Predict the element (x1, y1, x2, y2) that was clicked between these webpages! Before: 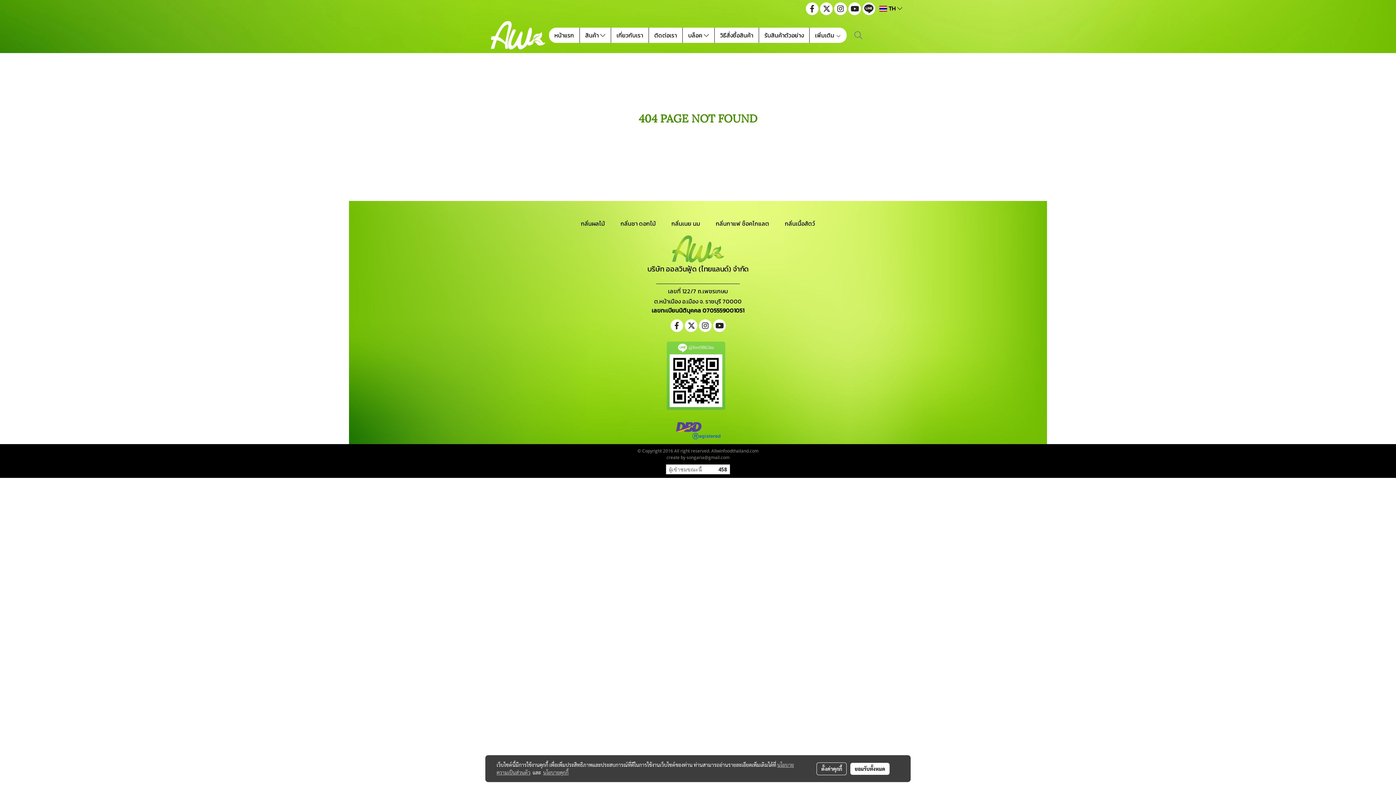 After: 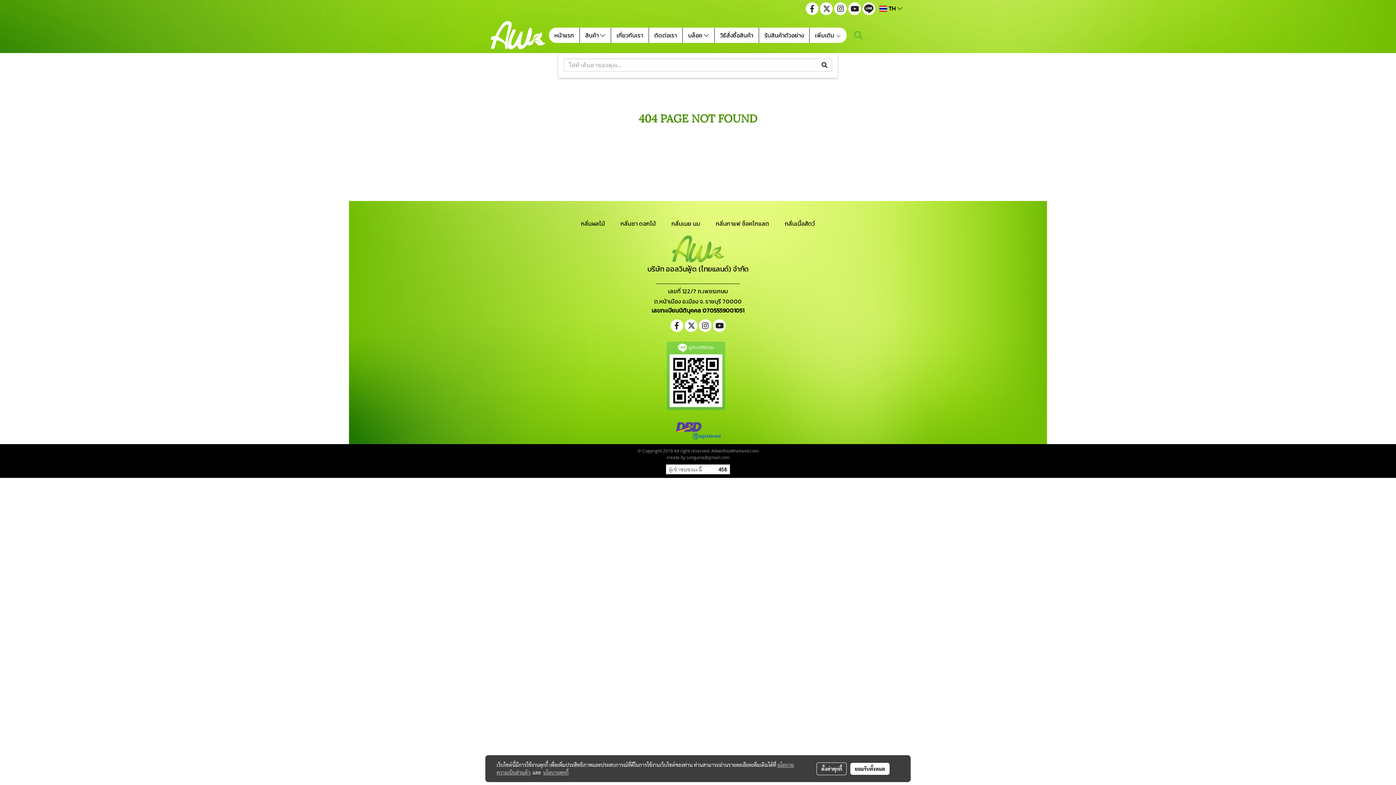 Action: bbox: (850, 28, 866, 42)